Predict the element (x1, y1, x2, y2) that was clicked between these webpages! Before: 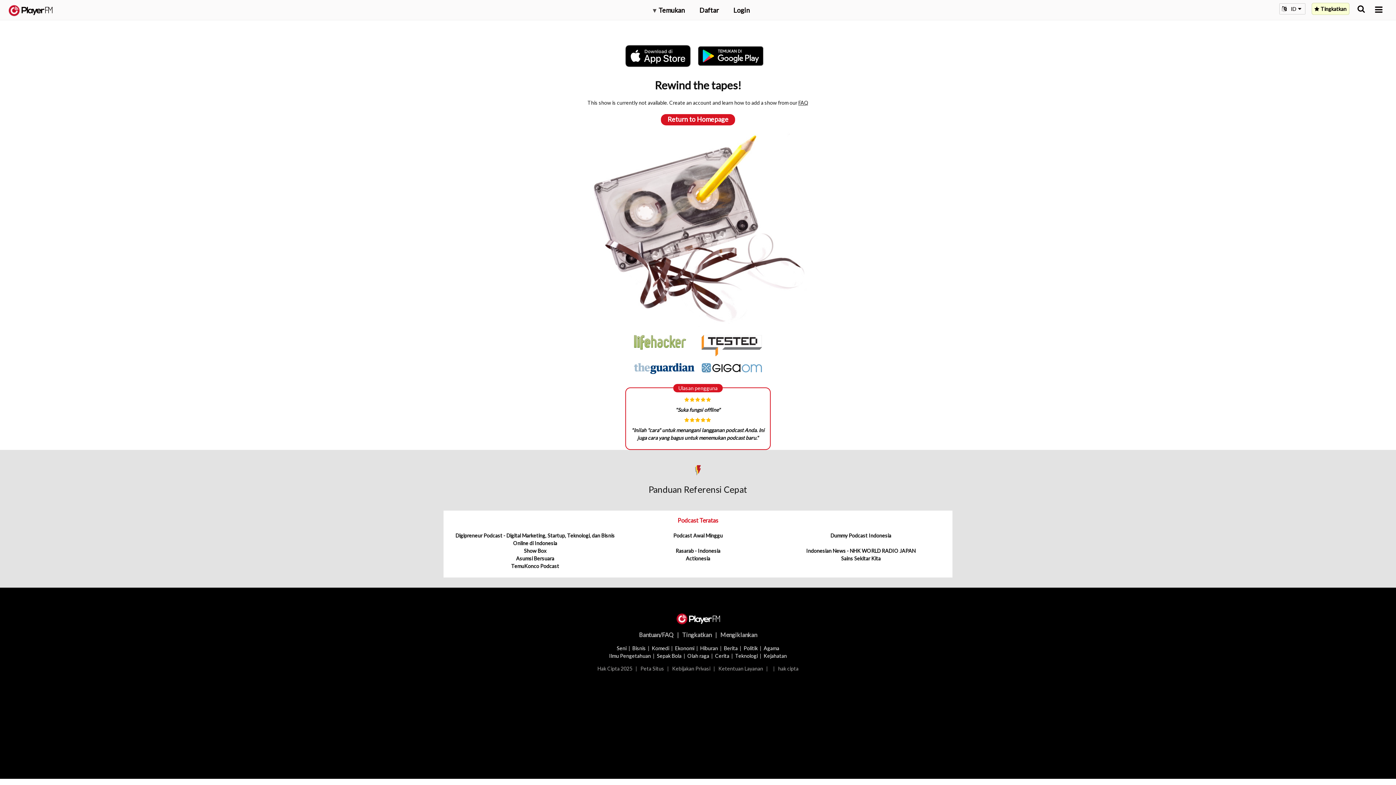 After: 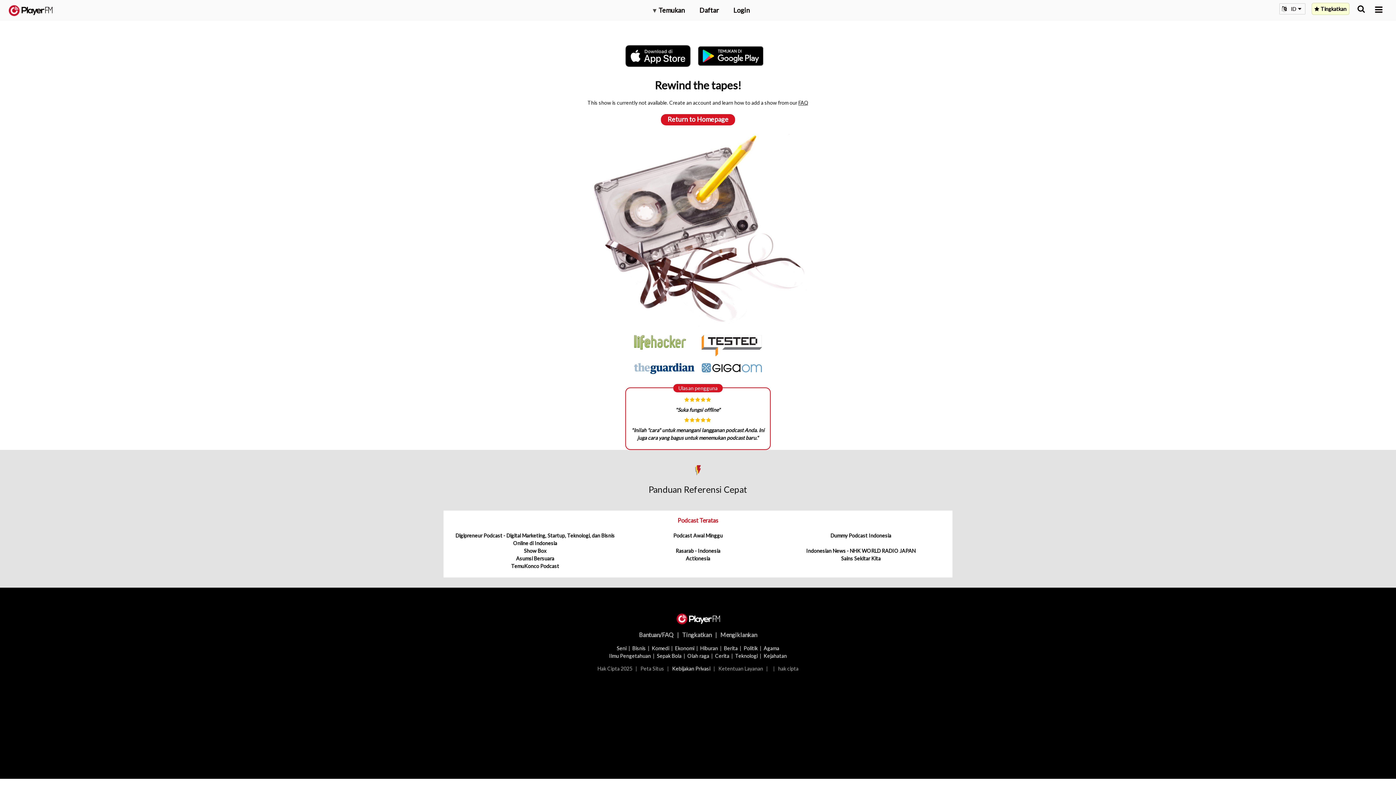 Action: bbox: (672, 665, 710, 671) label: Kebijakan Privasi